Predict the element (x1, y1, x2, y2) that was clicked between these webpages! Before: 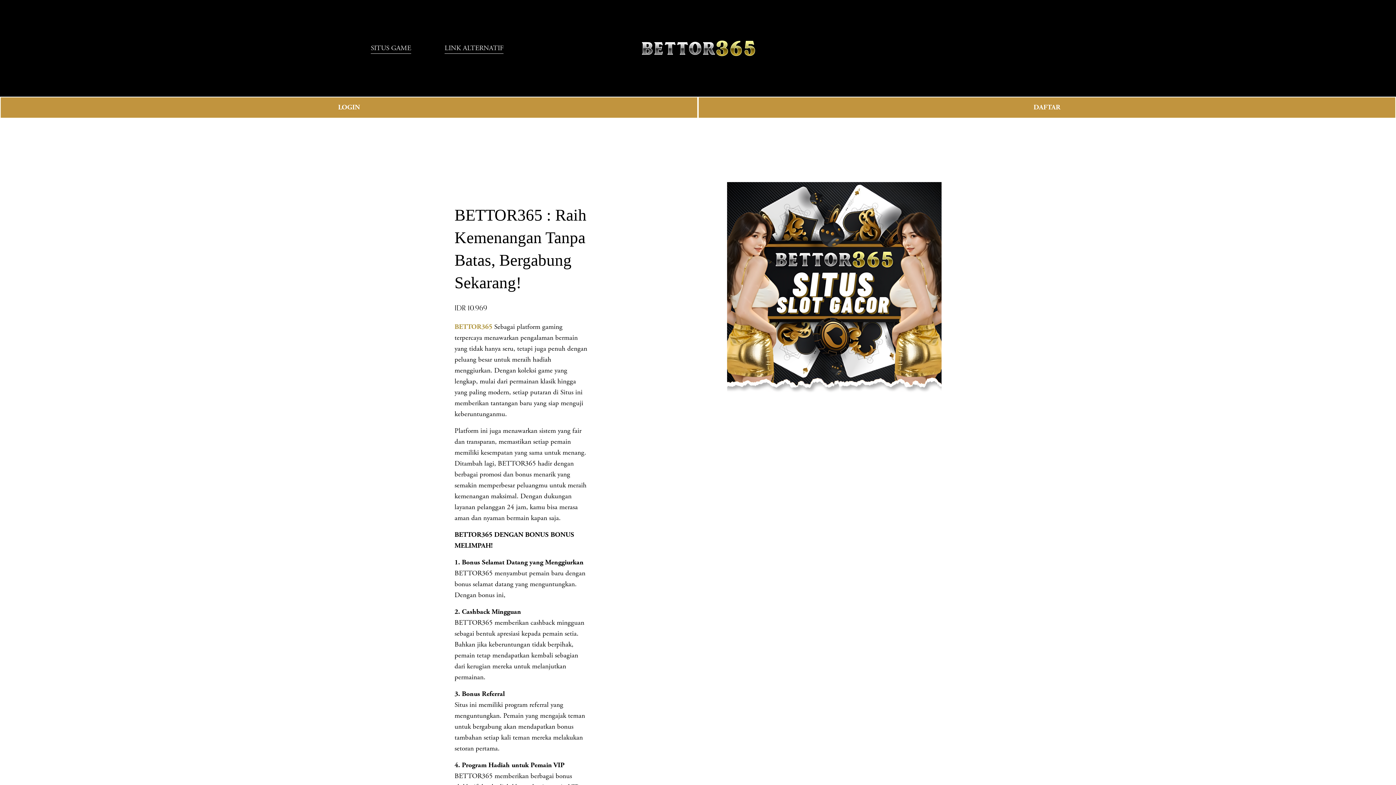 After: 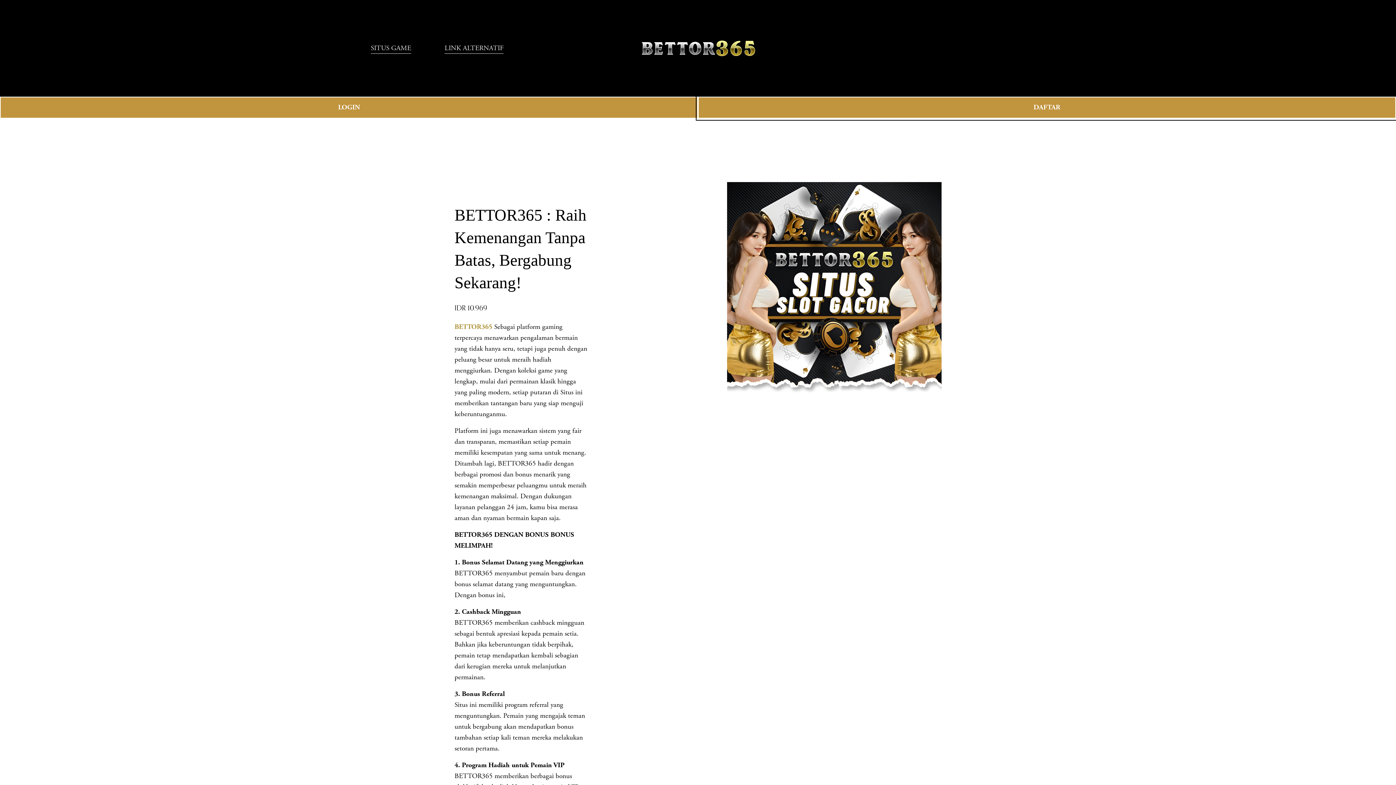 Action: bbox: (698, 96, 1396, 118) label: DAFTAR